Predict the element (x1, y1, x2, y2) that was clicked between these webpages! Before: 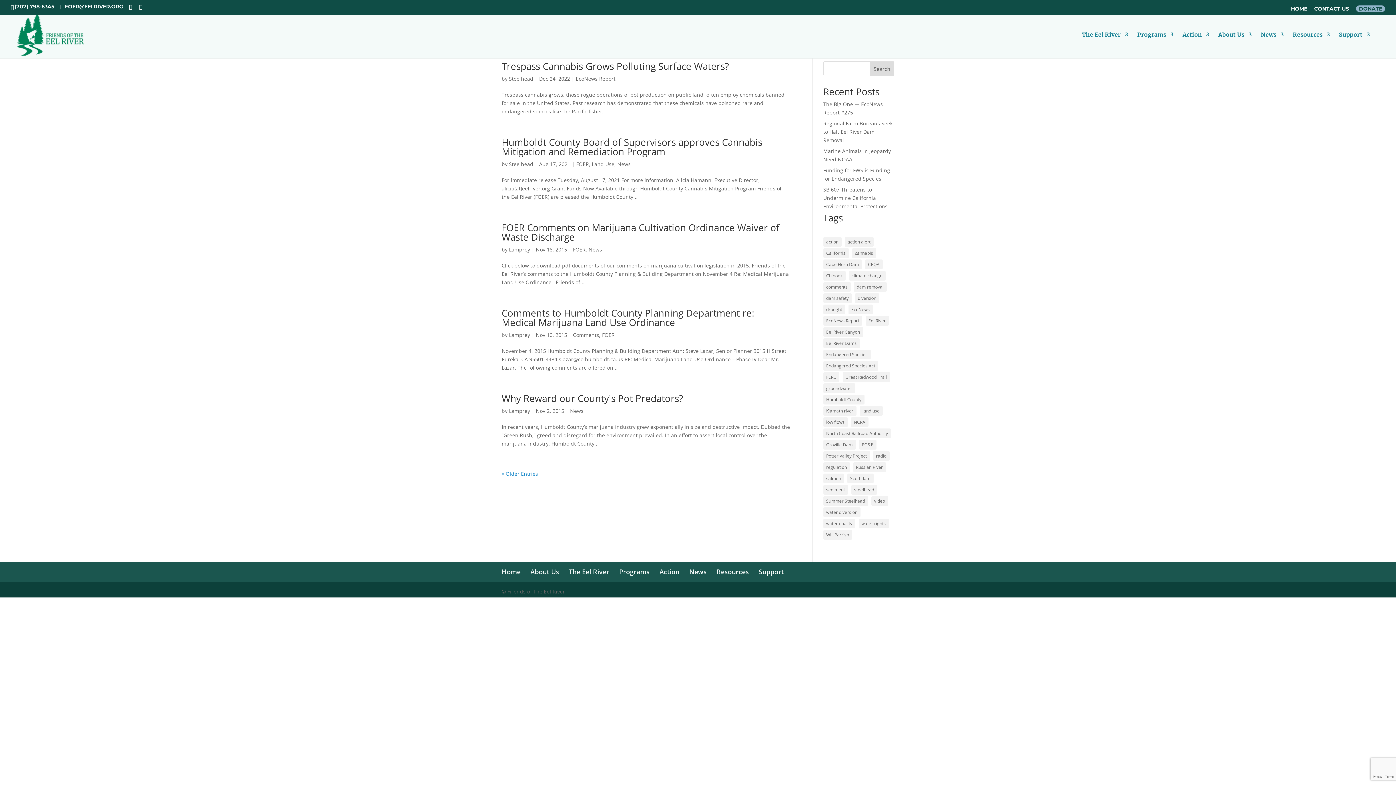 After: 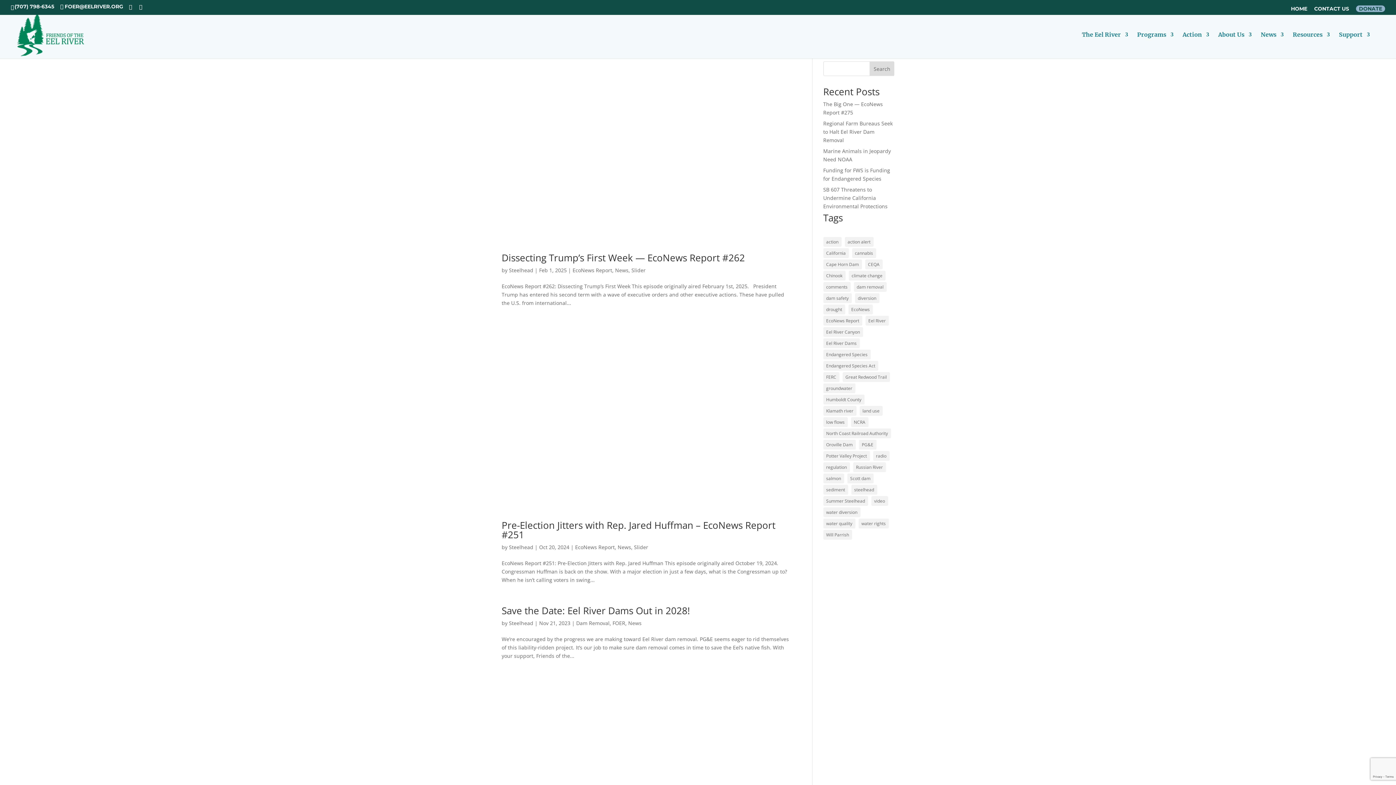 Action: bbox: (848, 270, 885, 280) label: climate change (20 items)